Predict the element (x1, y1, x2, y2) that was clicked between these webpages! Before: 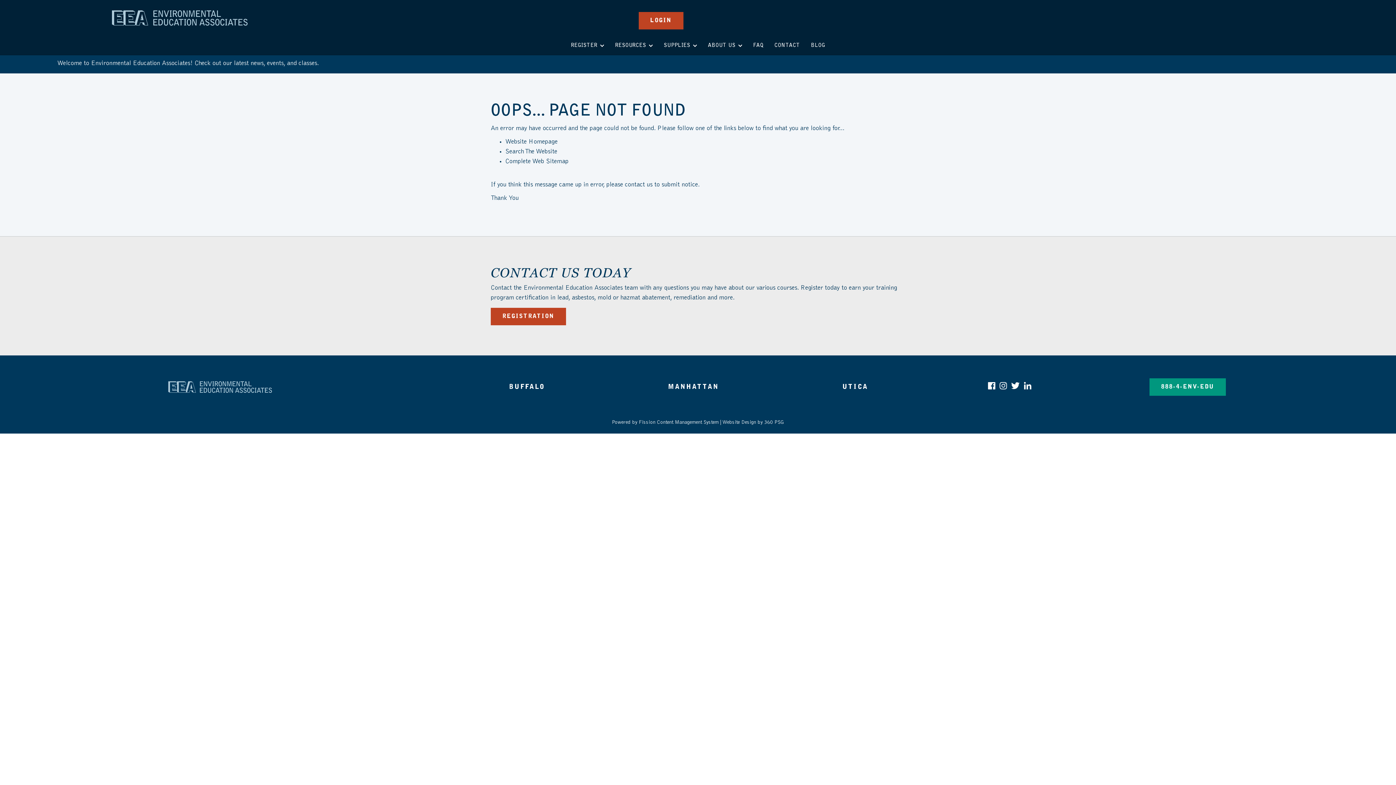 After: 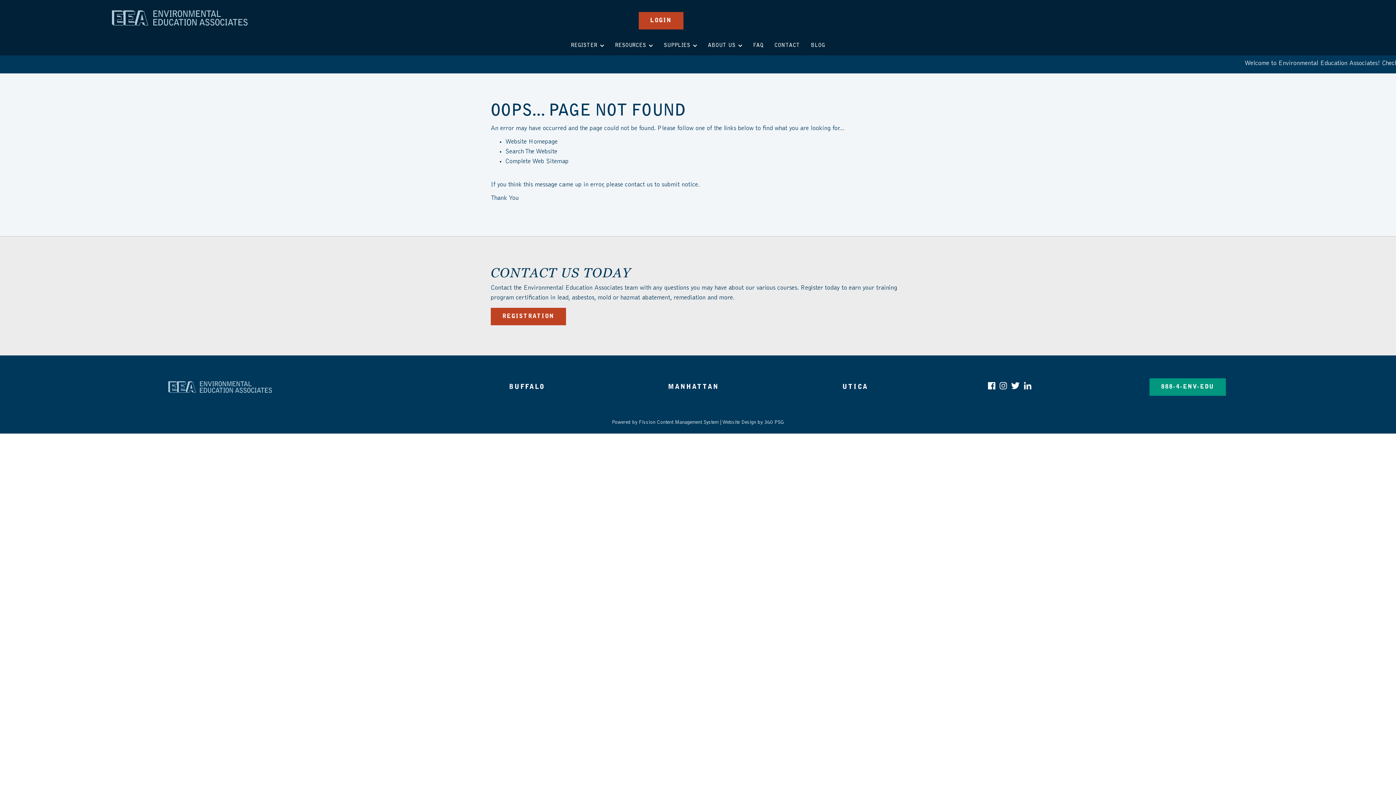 Action: bbox: (999, 382, 1009, 391) label:  